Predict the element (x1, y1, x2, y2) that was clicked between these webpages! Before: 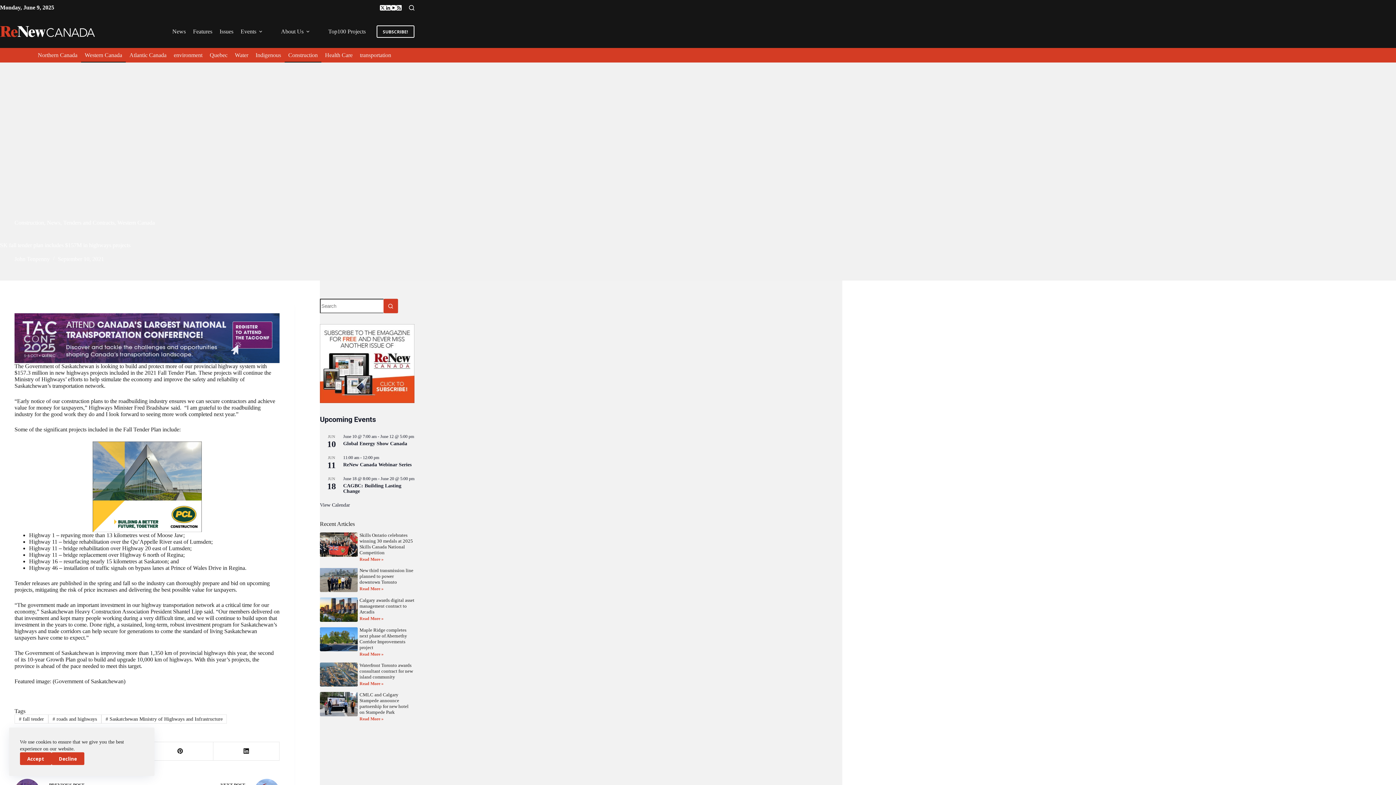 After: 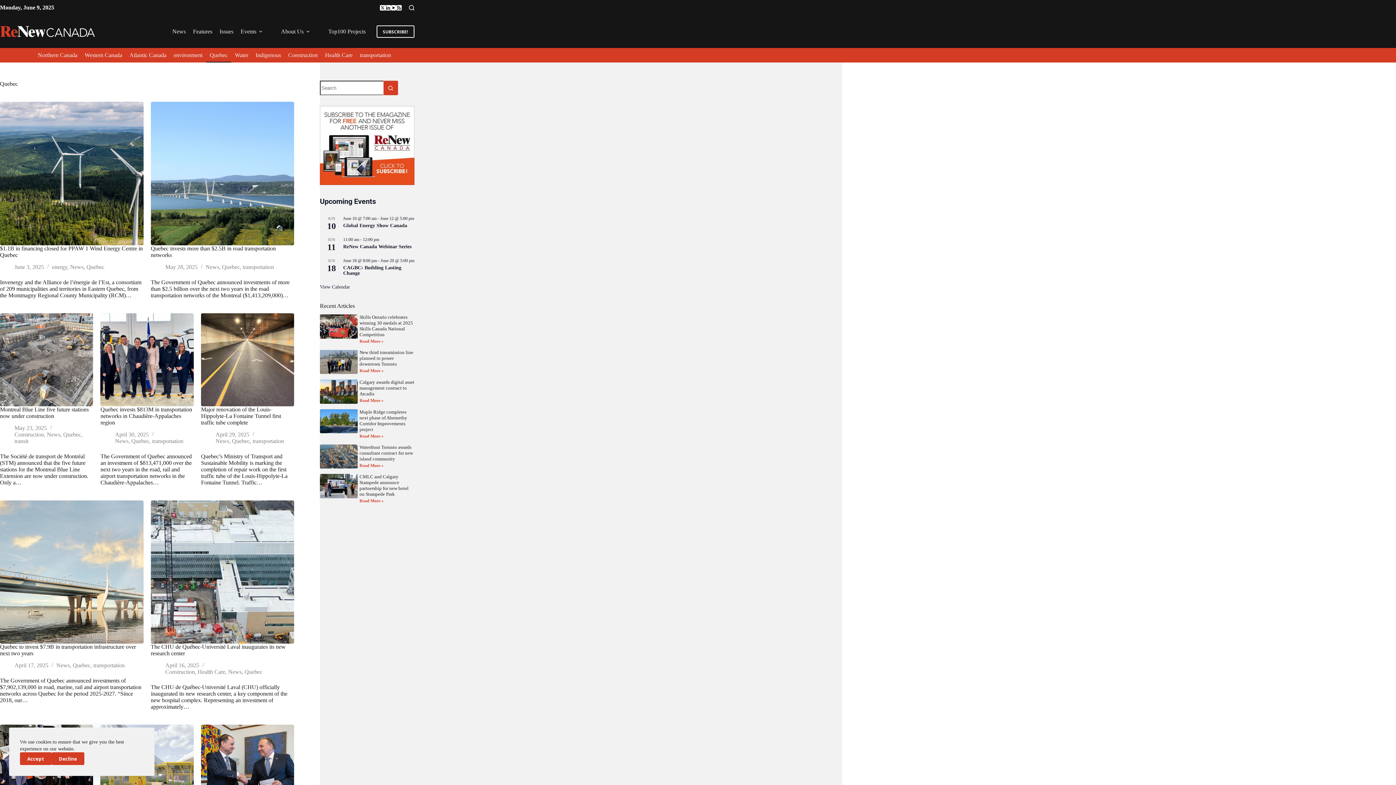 Action: label: Quebec bbox: (206, 48, 231, 62)